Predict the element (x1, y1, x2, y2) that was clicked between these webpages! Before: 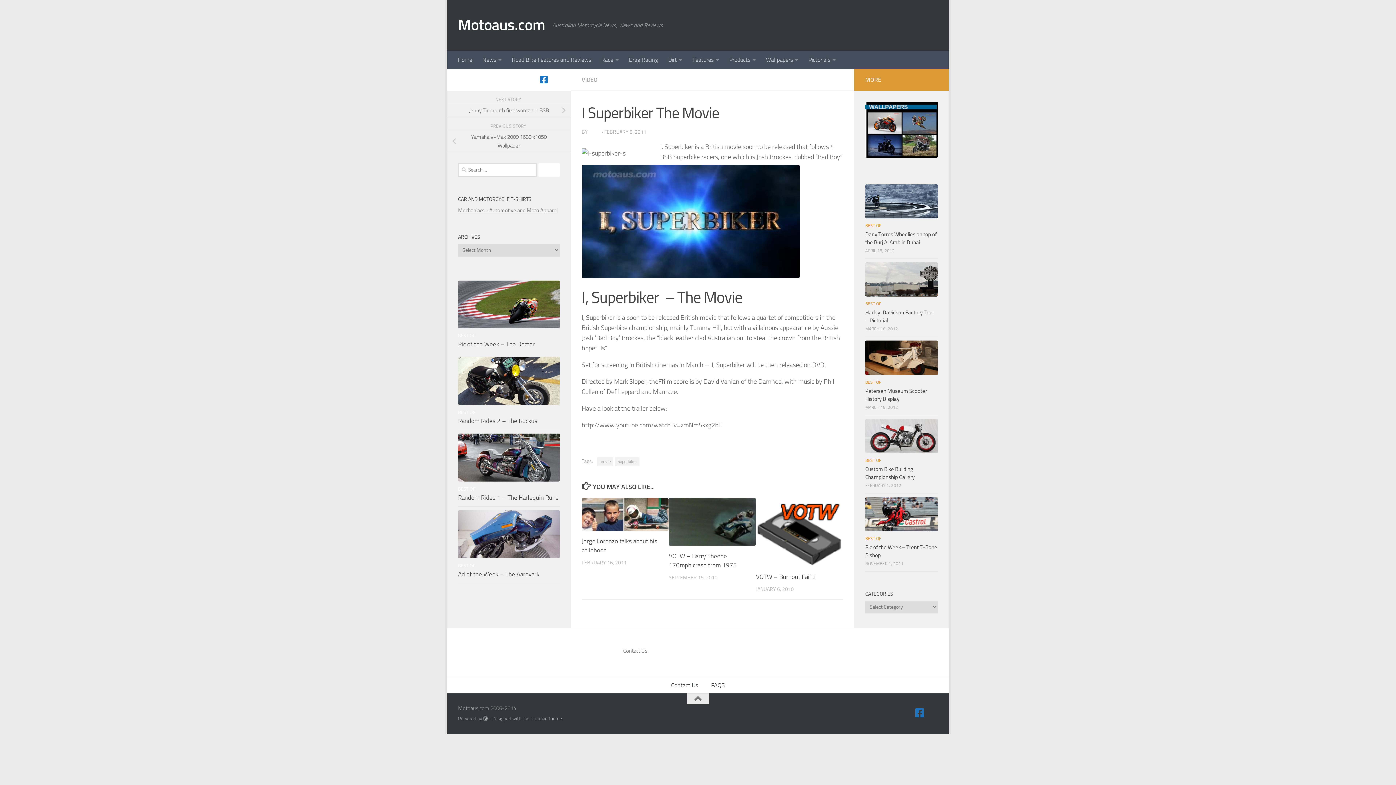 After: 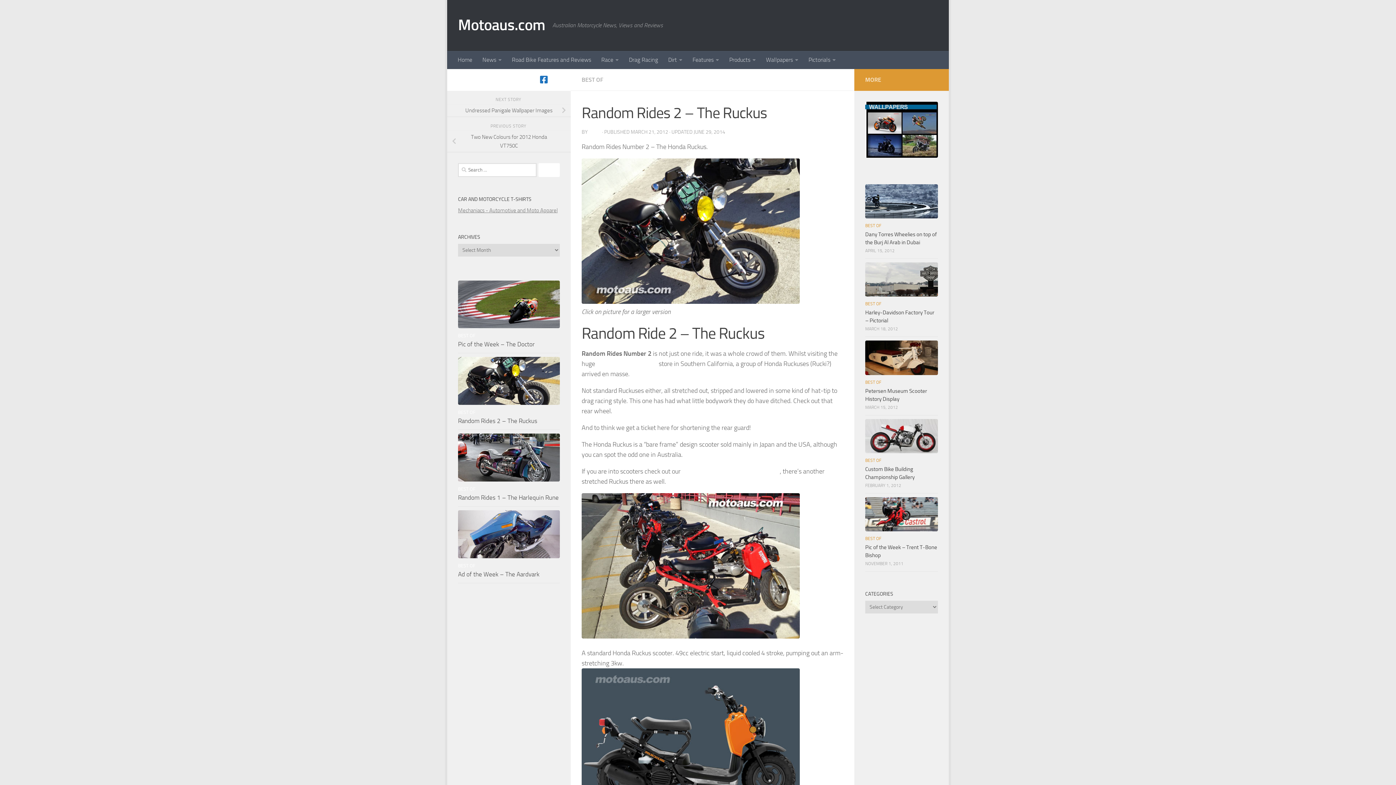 Action: bbox: (458, 357, 560, 405)